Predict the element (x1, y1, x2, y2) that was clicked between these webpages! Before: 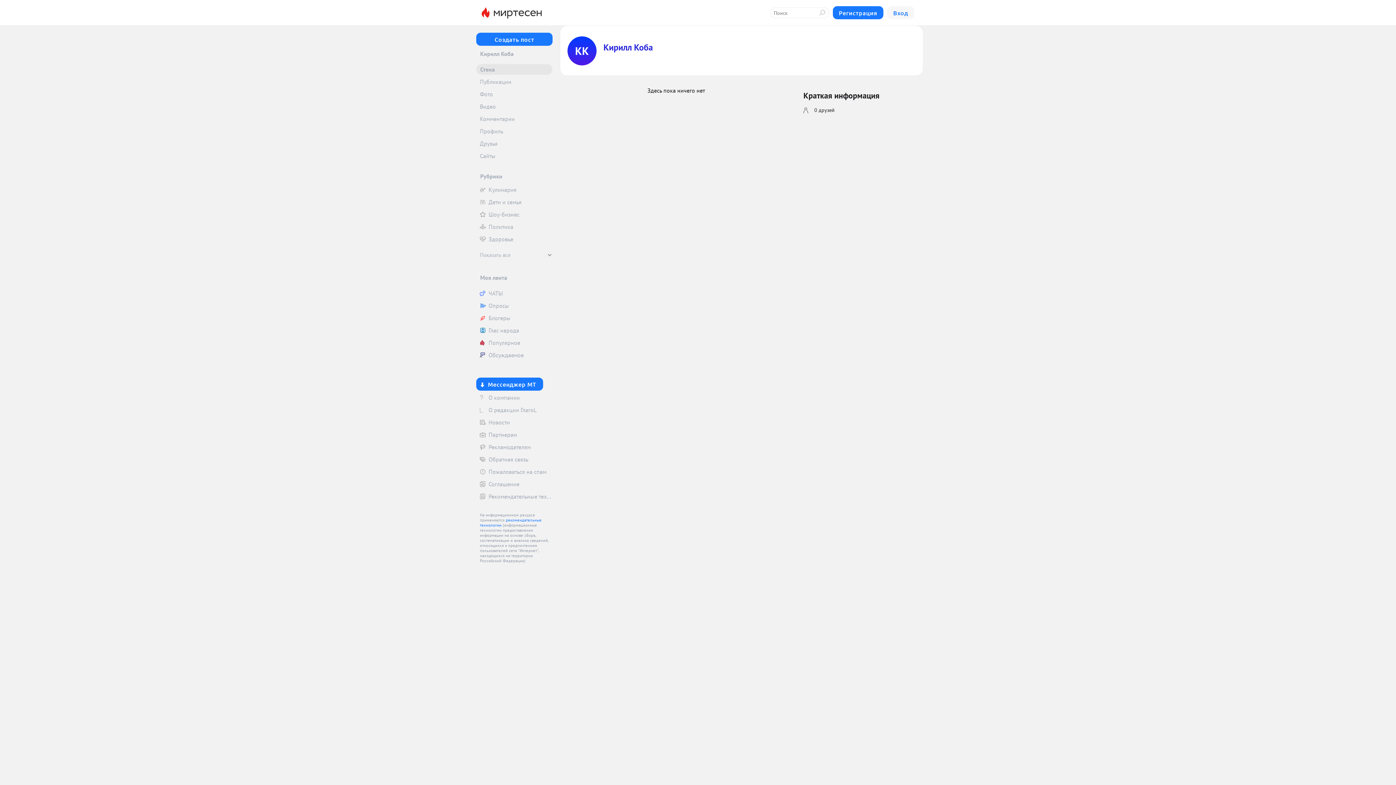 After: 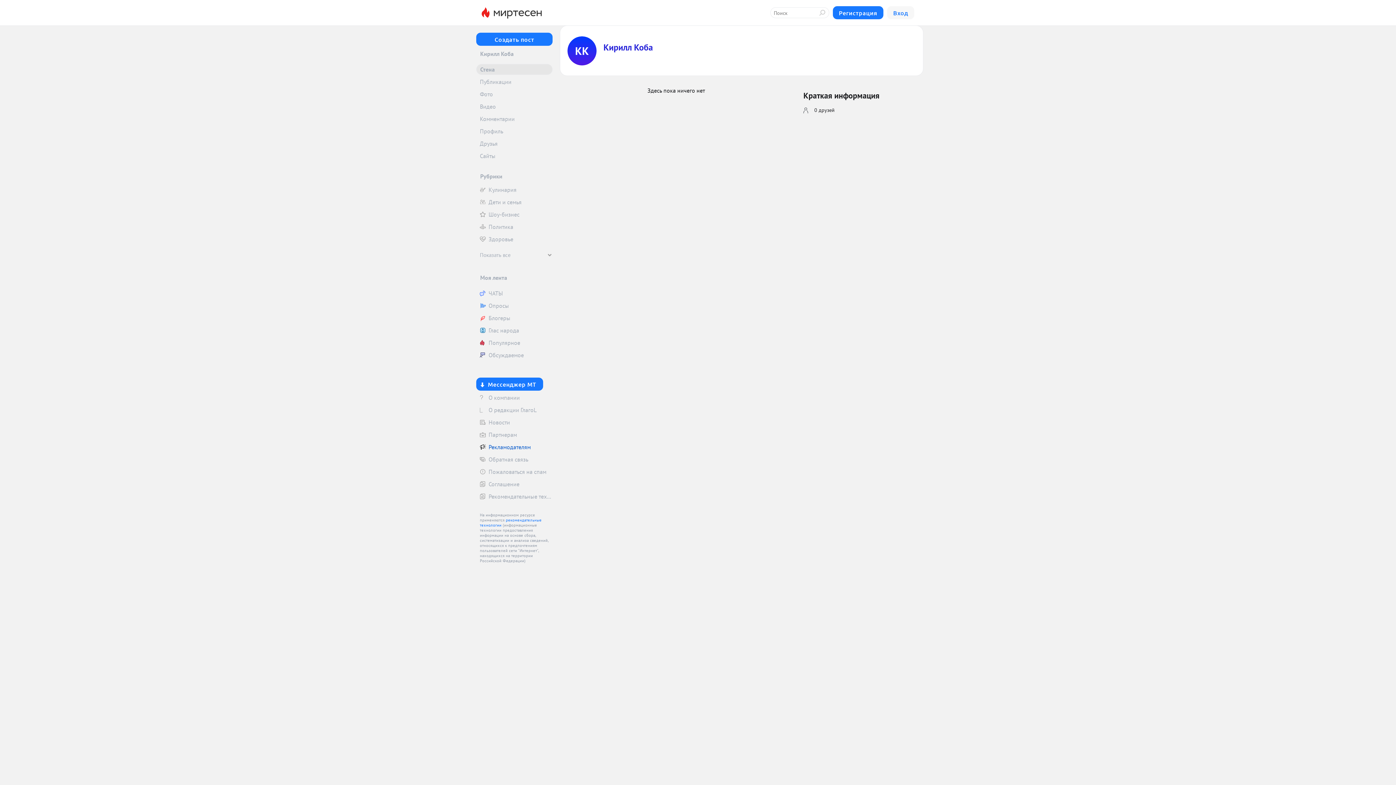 Action: bbox: (476, 441, 552, 452) label: Рекламодателям